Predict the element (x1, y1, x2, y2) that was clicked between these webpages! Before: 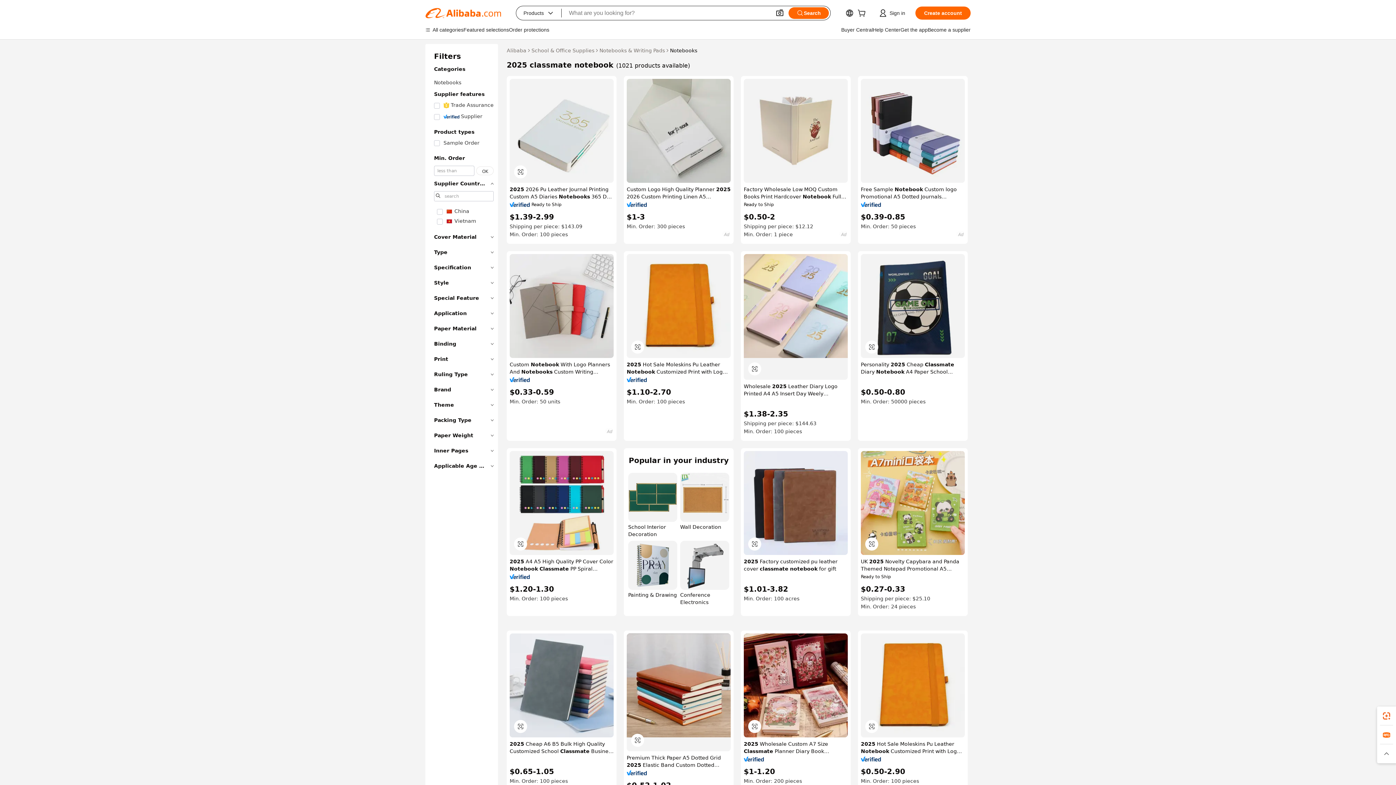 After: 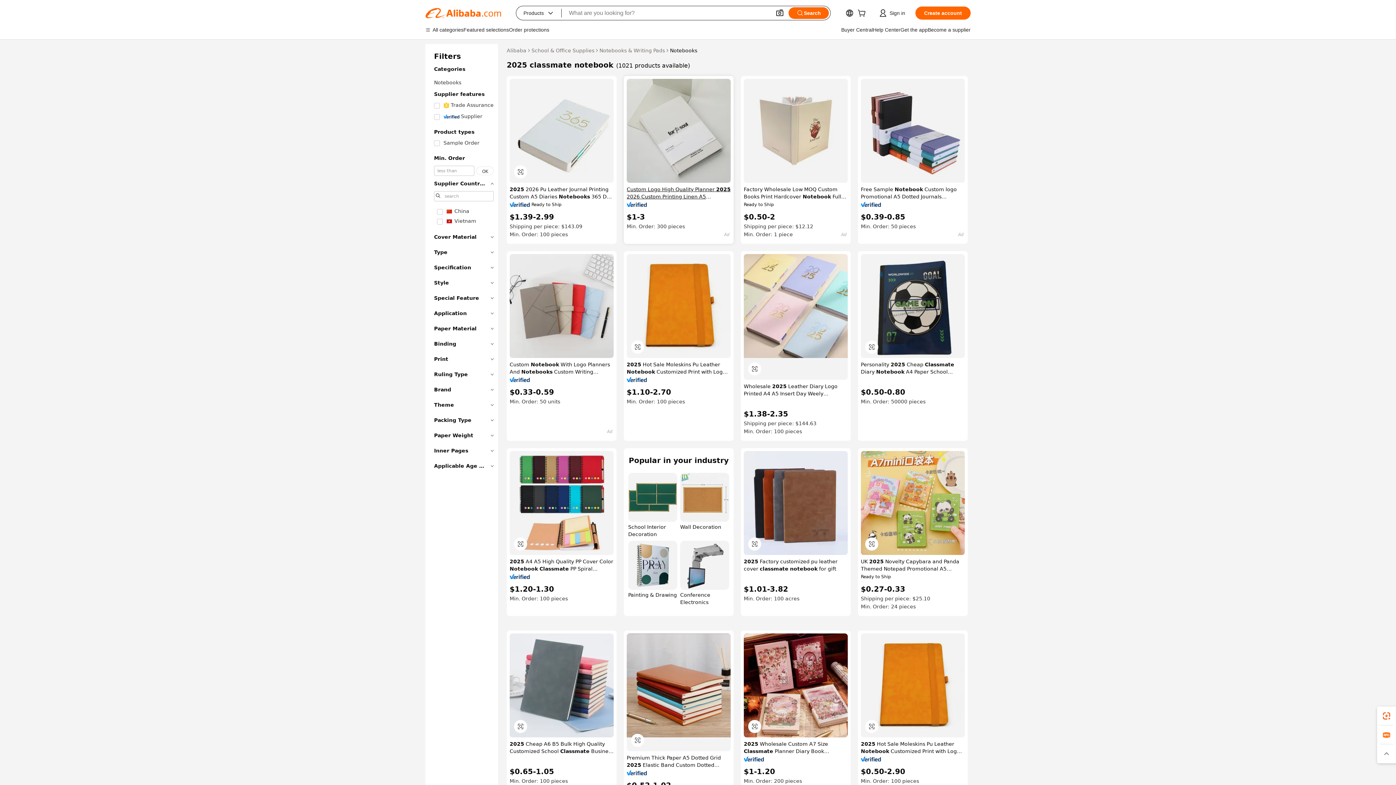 Action: label: Custom Logo High Quality Planner 2025 2026 Custom Printing Linen A5 Hardcover Christ Journal Notebook bbox: (626, 185, 730, 200)